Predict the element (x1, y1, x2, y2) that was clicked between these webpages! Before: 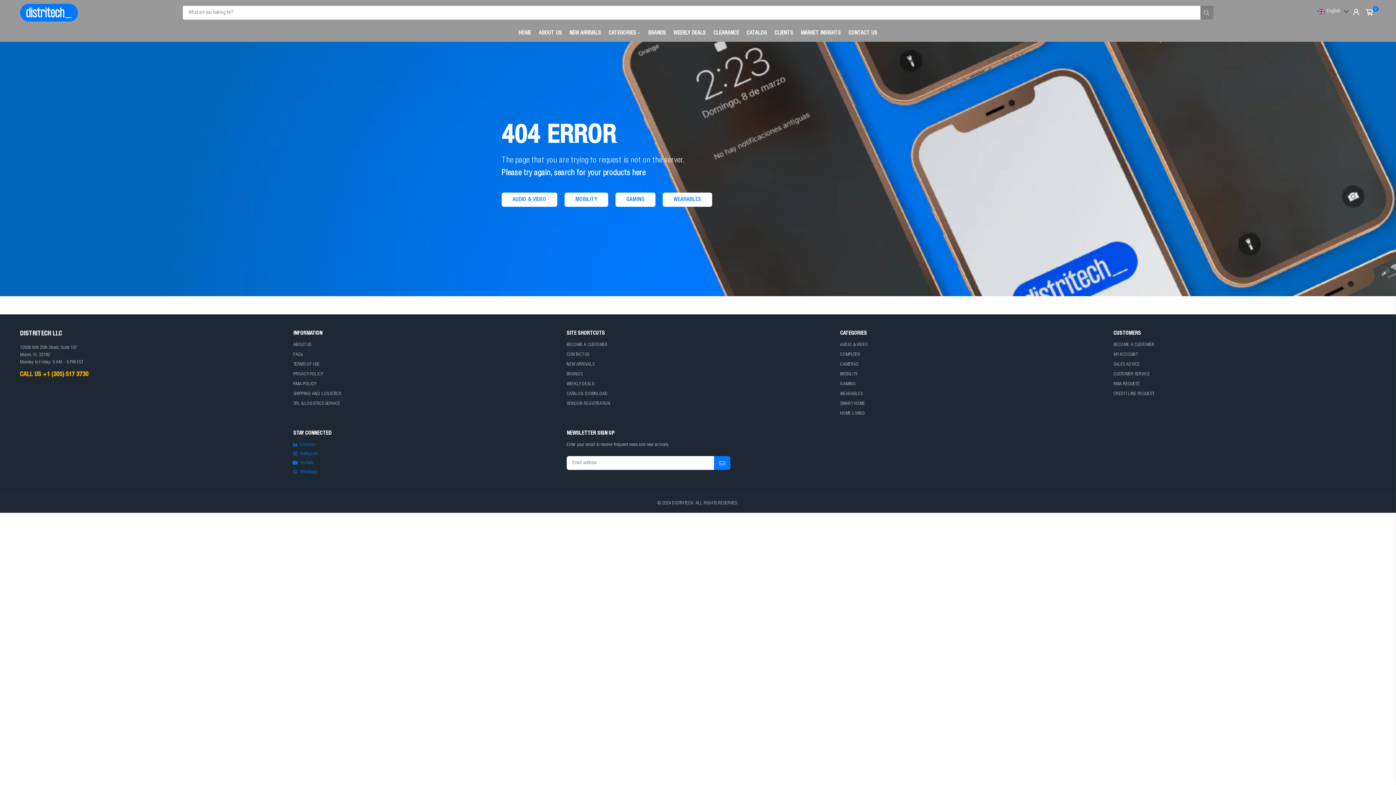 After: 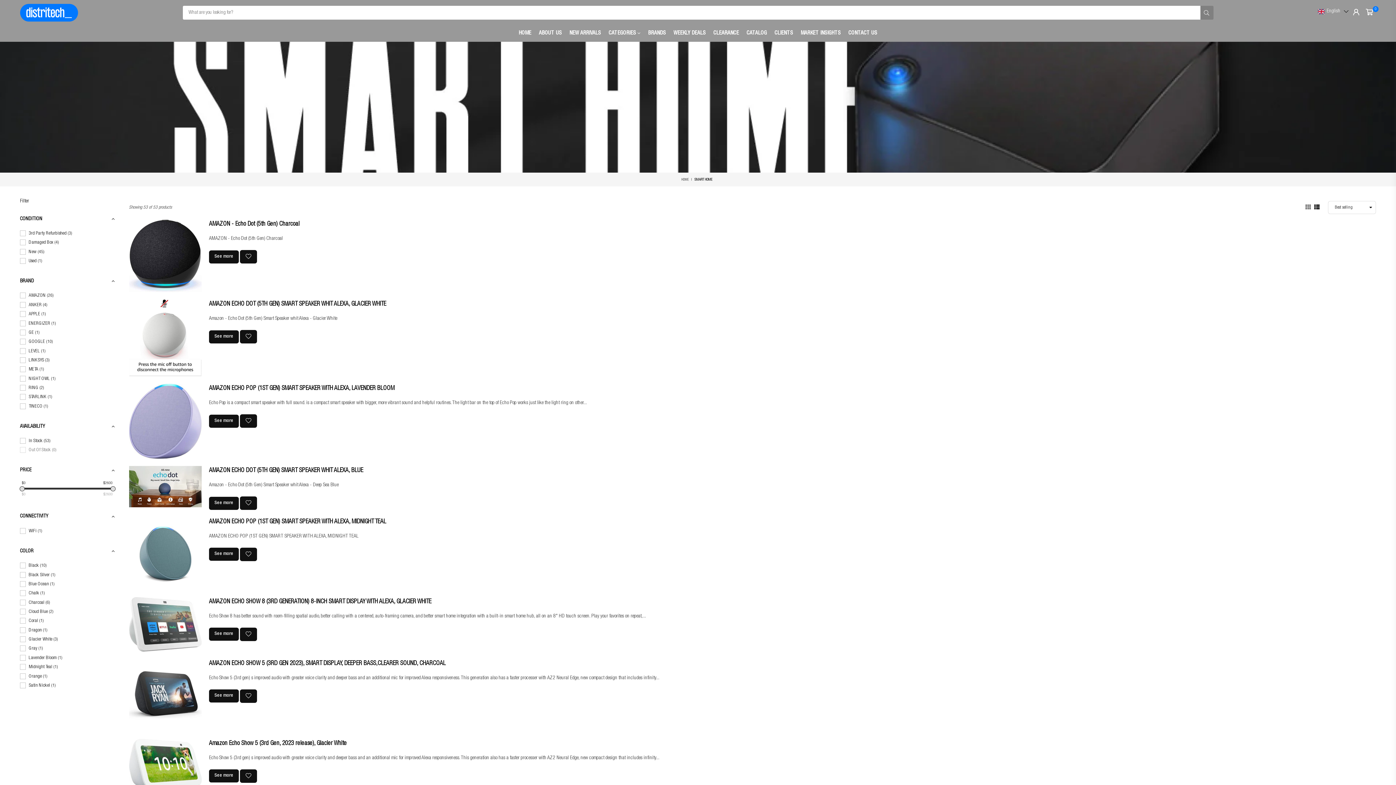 Action: bbox: (840, 401, 865, 406) label: SMART HOME